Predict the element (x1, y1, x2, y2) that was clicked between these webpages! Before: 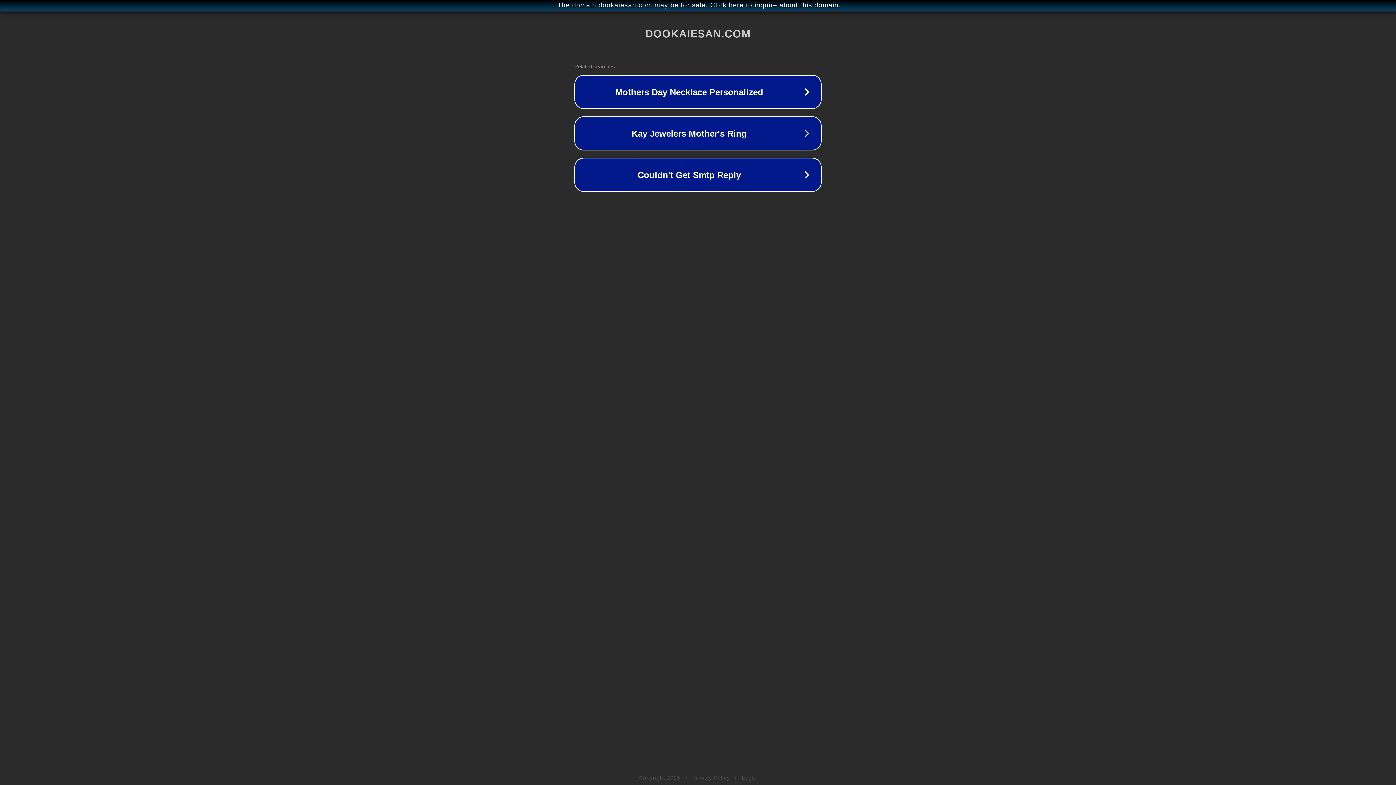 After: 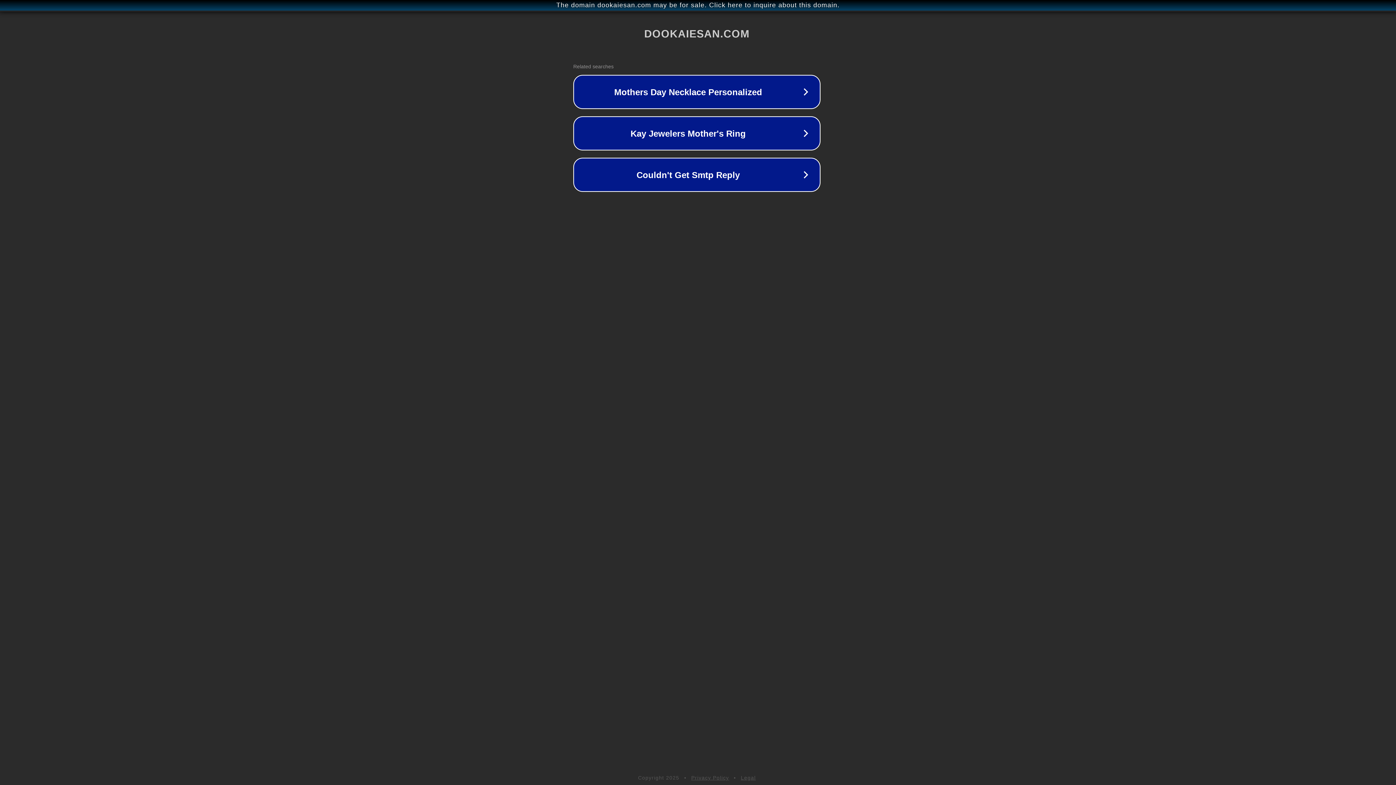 Action: bbox: (1, 1, 1397, 9) label: The domain dookaiesan.com may be for sale. Click here to inquire about this domain.